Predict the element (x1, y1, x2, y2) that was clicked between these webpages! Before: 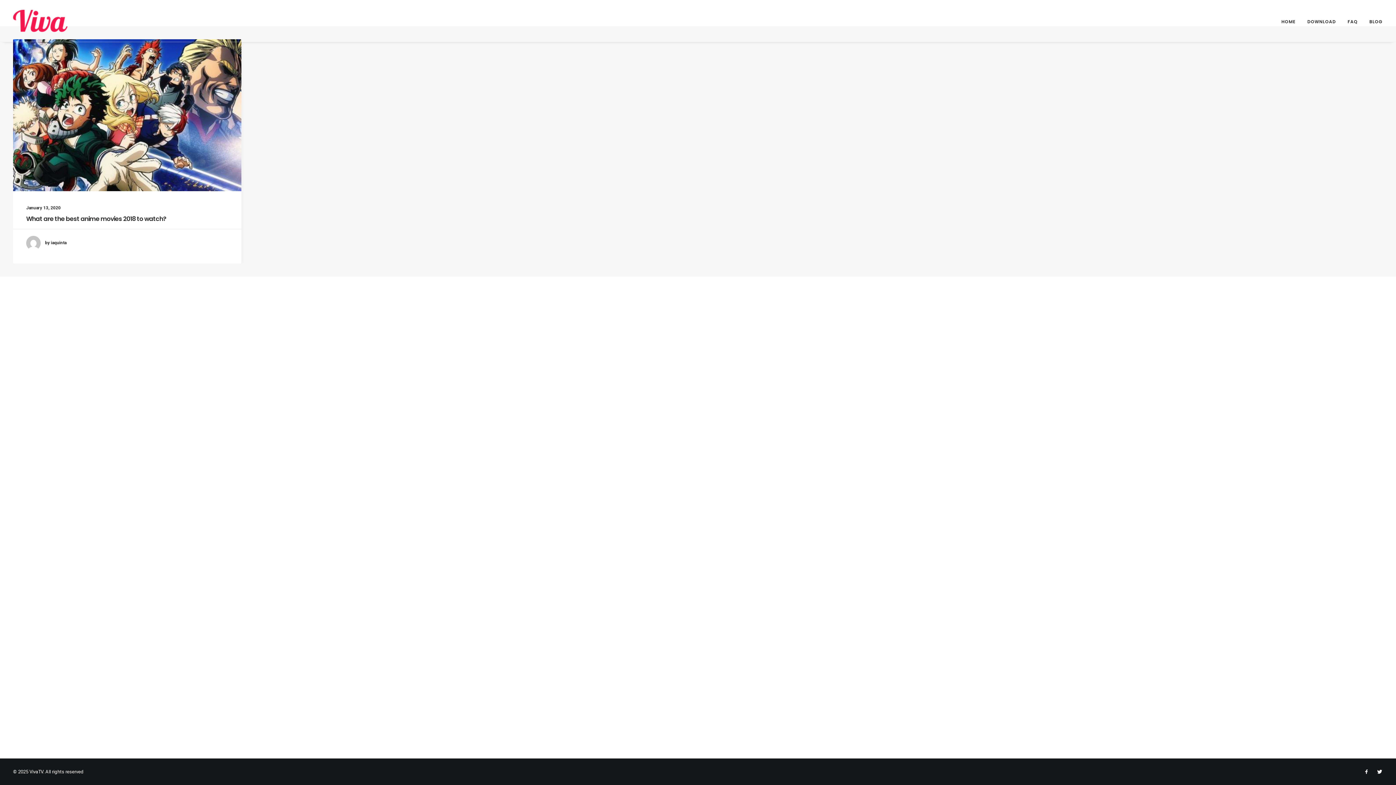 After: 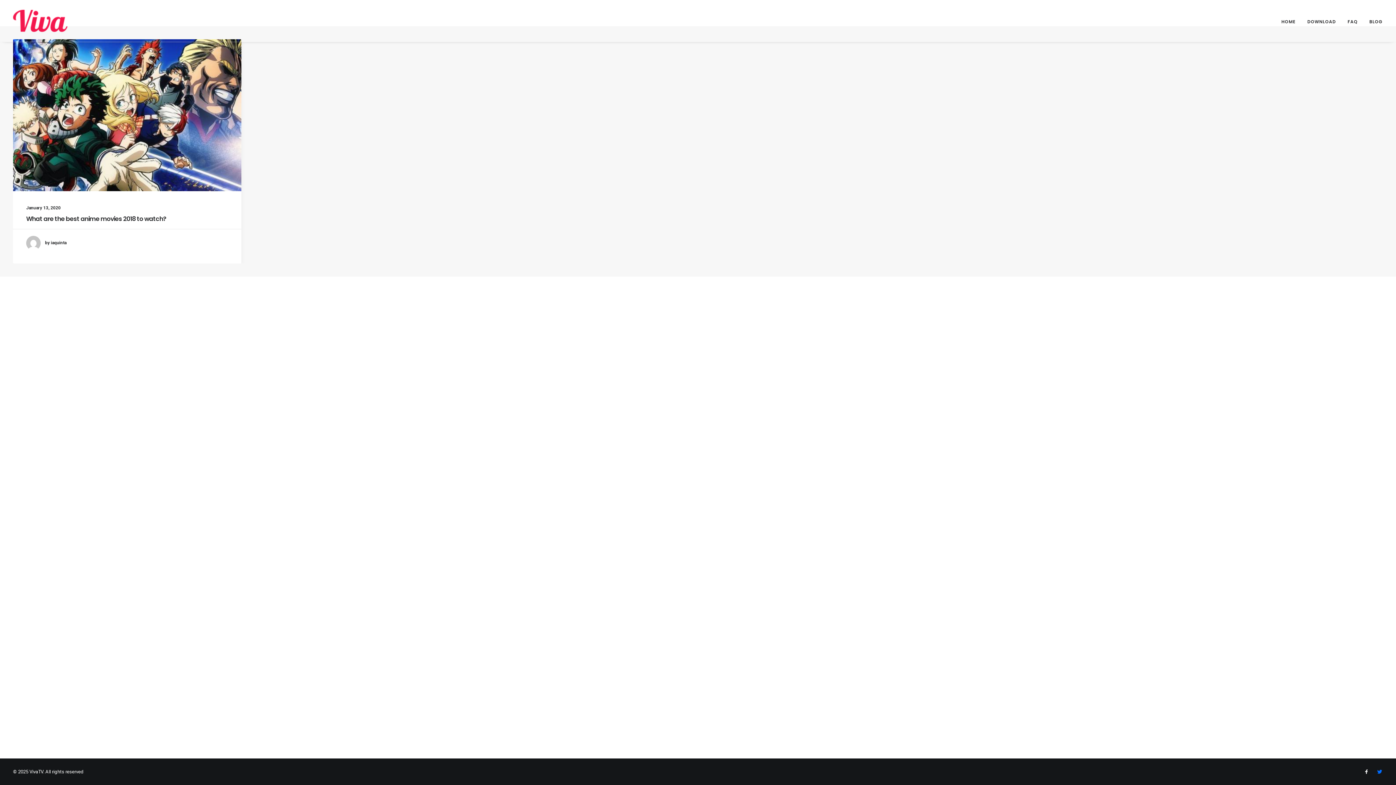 Action: bbox: (1376, 770, 1383, 776)